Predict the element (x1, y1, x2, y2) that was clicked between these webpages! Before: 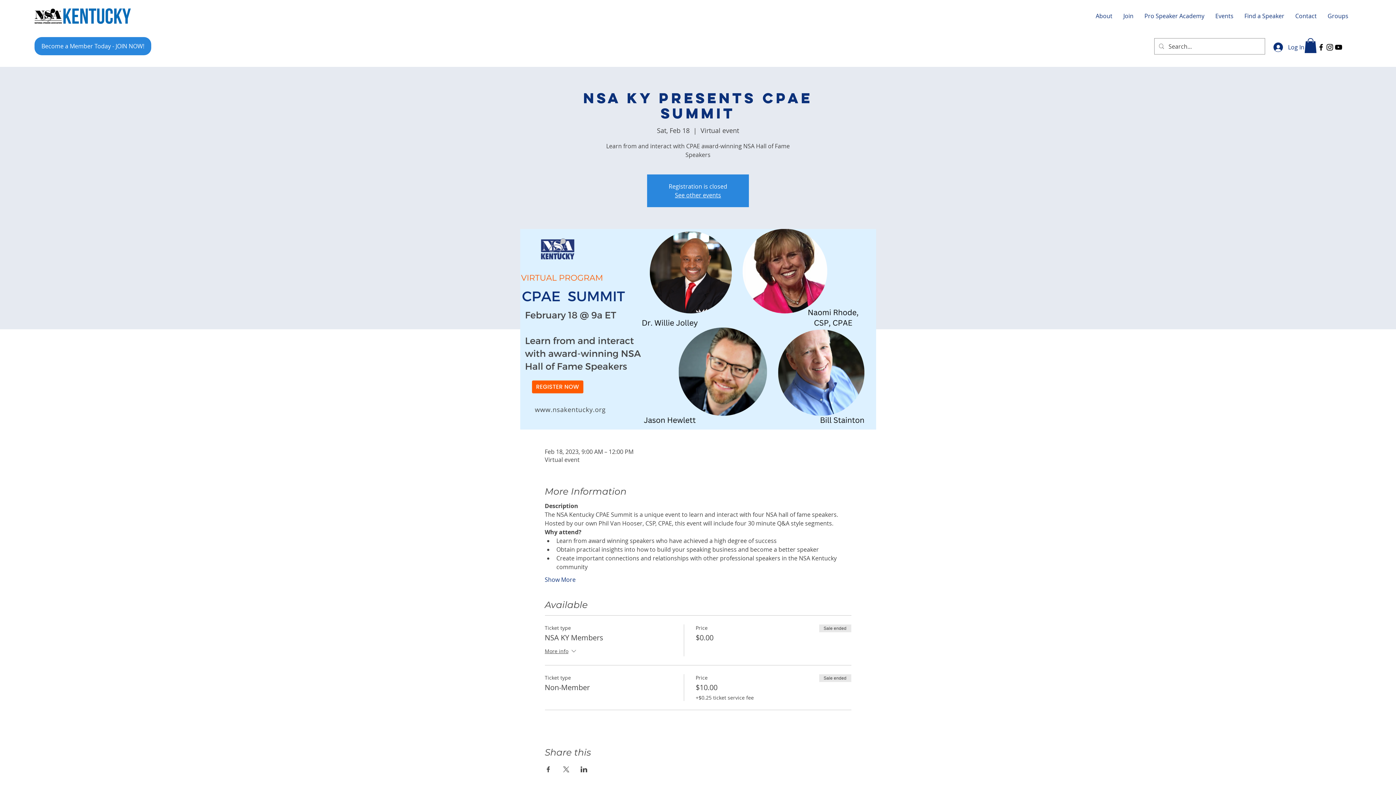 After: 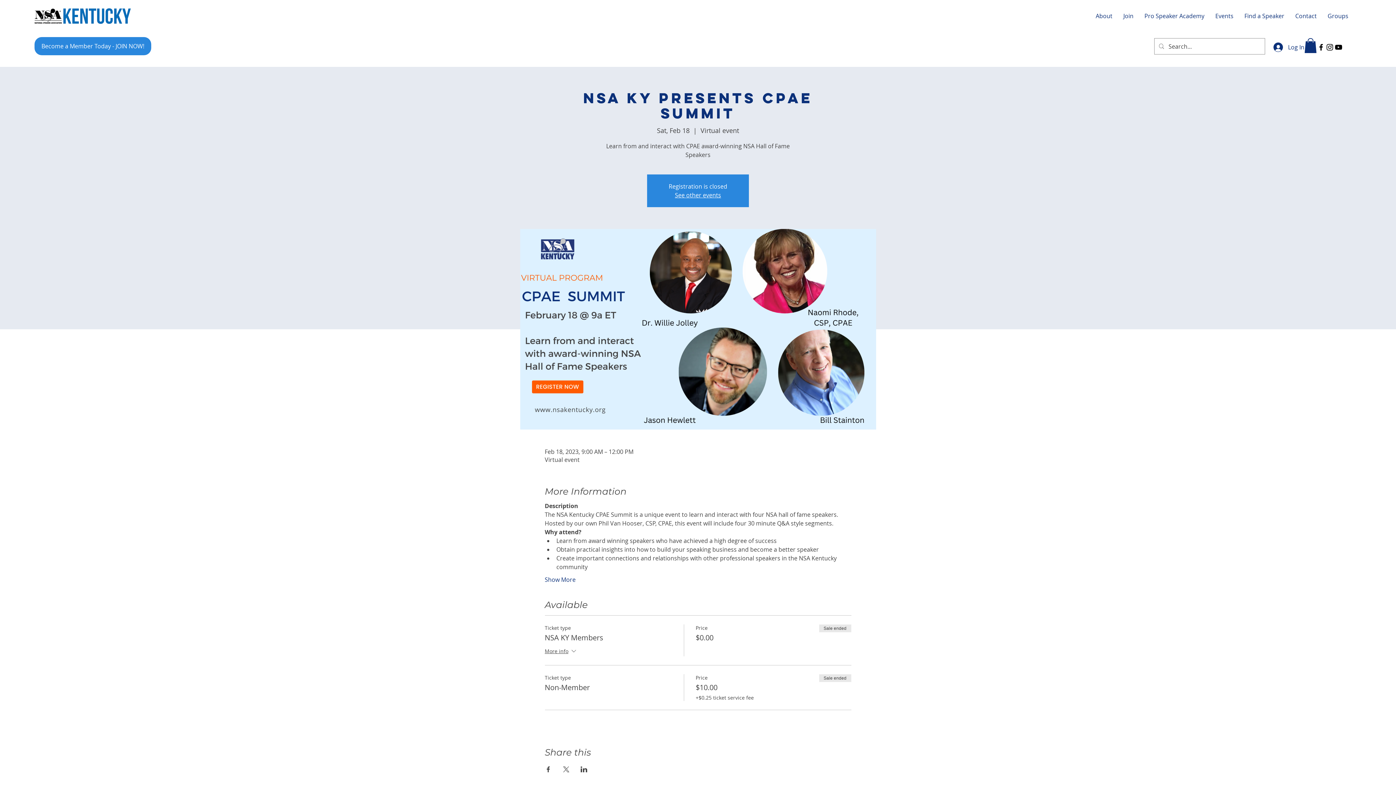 Action: bbox: (1317, 42, 1325, 51) label: Facebook